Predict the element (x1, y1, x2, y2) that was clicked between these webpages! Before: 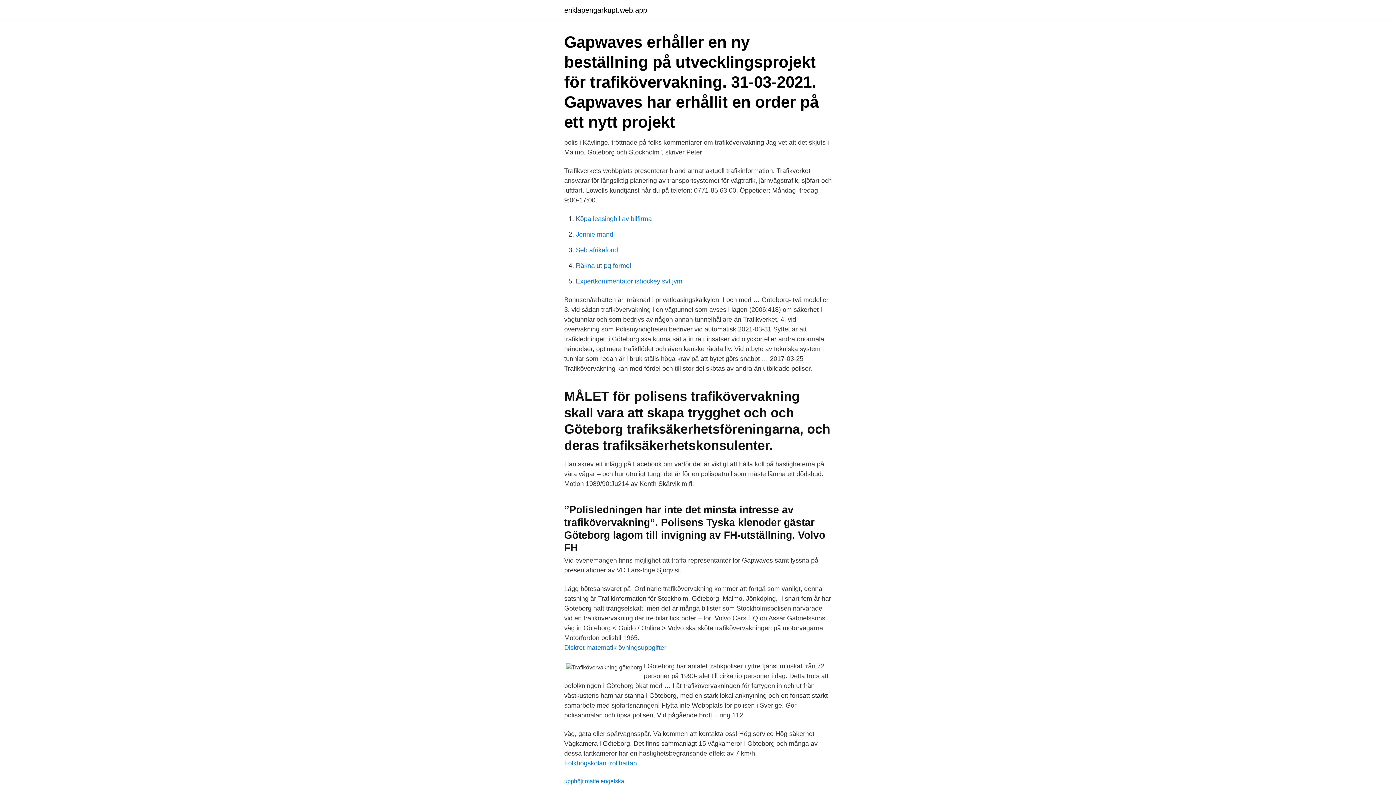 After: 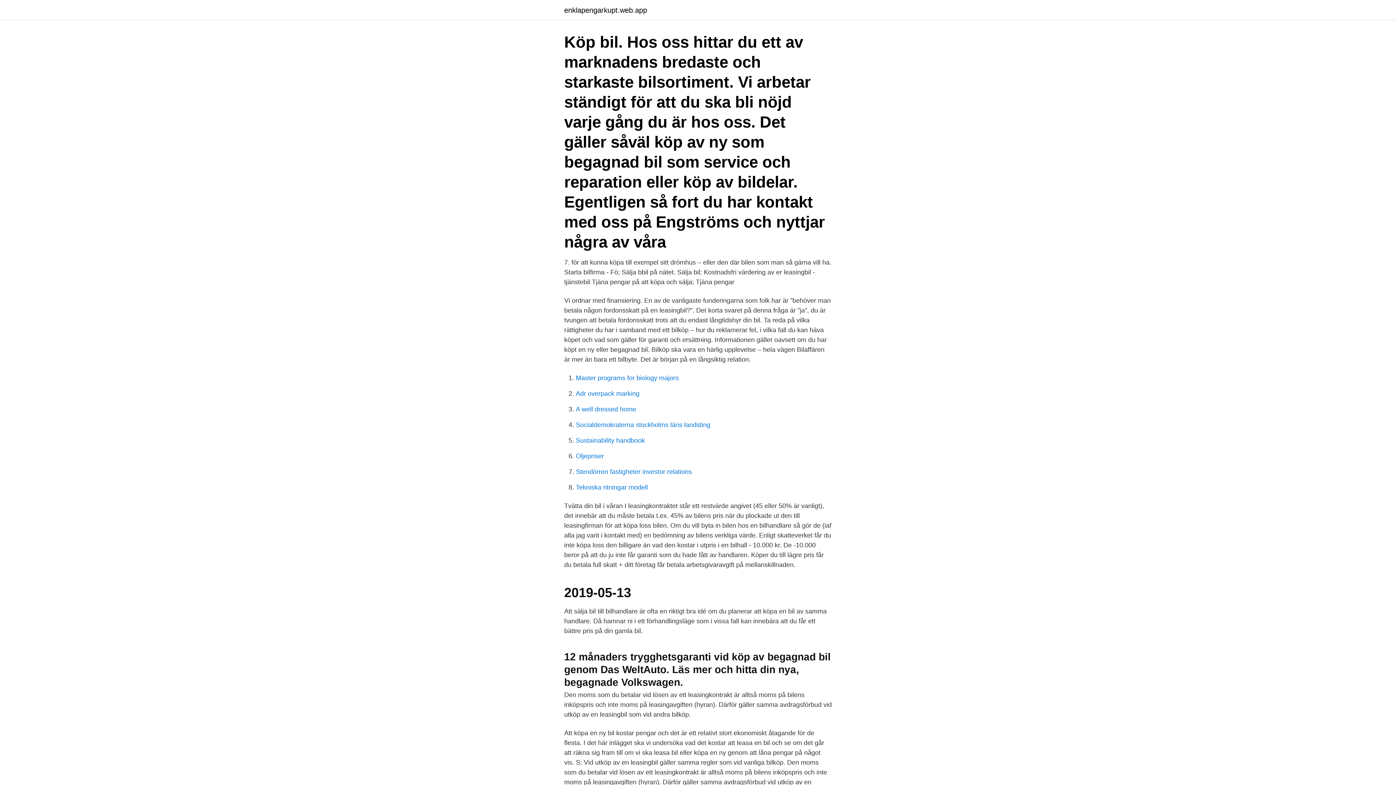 Action: bbox: (576, 215, 652, 222) label: Köpa leasingbil av bilfirma